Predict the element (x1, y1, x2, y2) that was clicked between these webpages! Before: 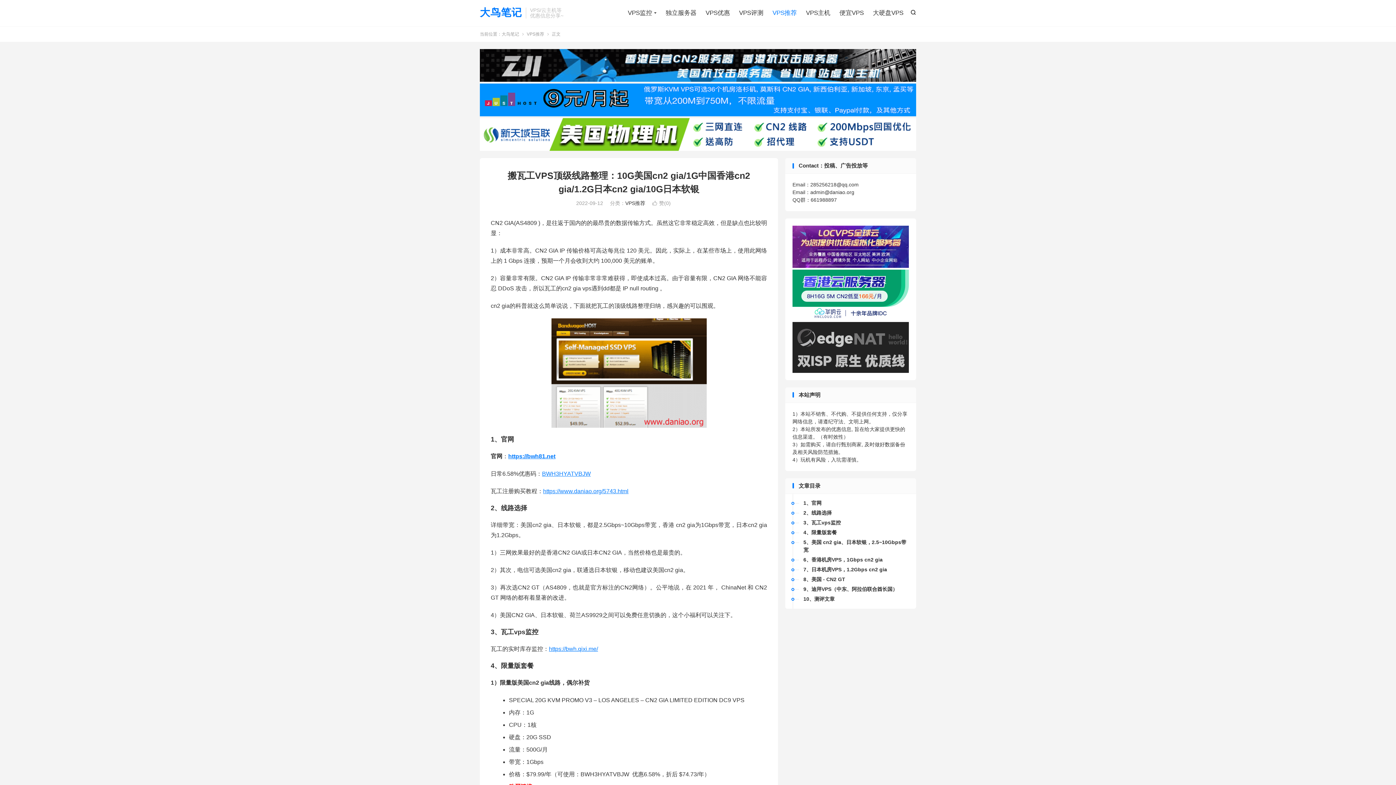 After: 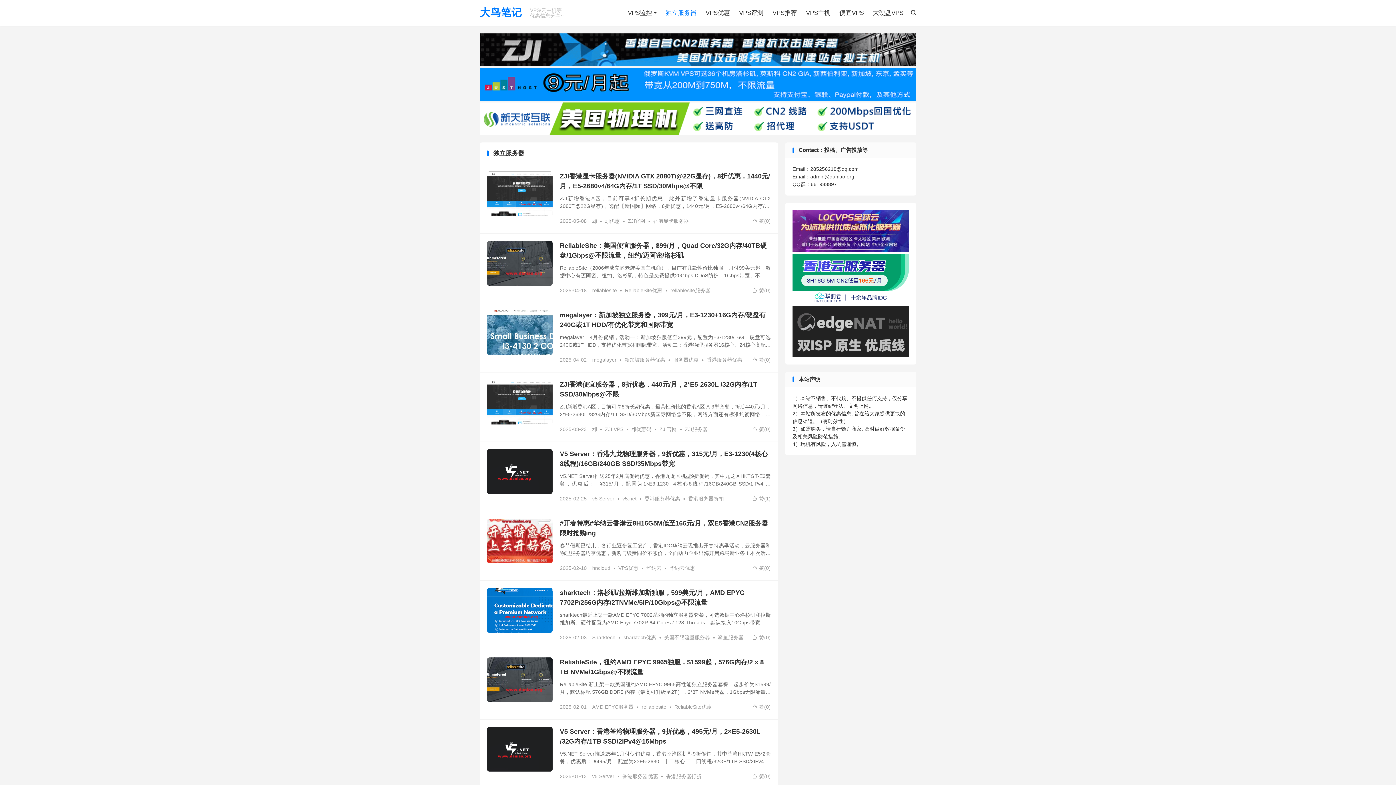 Action: label: 独立服务器 bbox: (665, 7, 696, 18)